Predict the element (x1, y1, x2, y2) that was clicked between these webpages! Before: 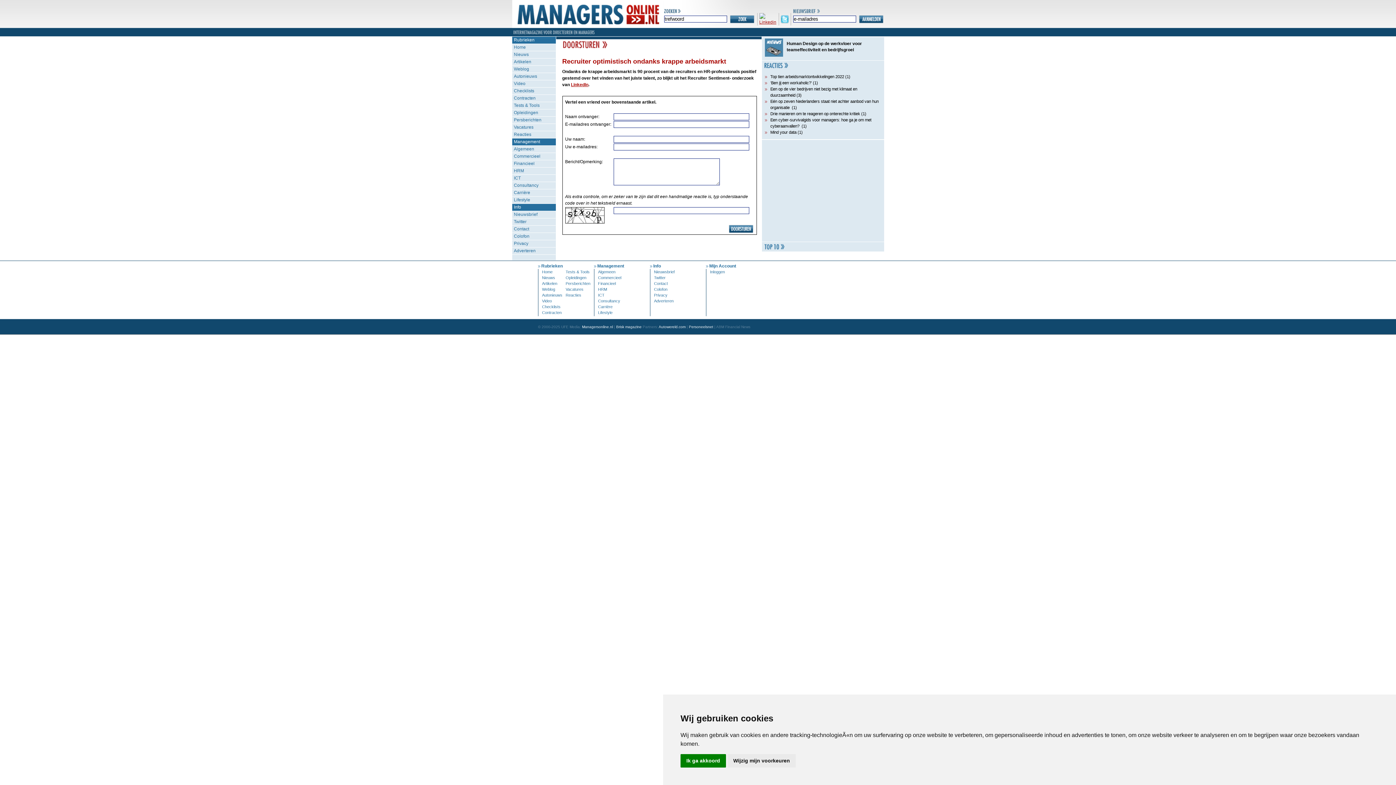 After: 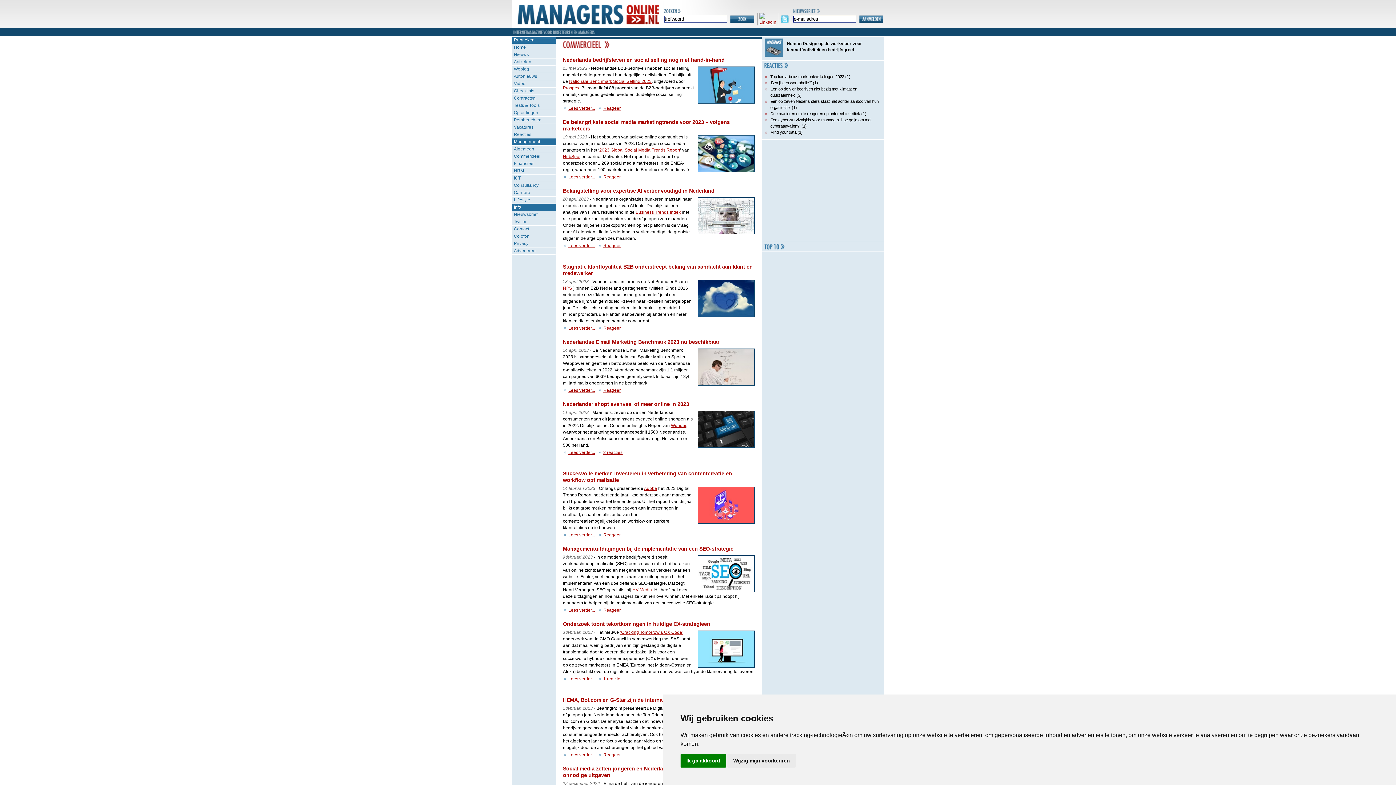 Action: label: Commercieel bbox: (512, 153, 555, 160)